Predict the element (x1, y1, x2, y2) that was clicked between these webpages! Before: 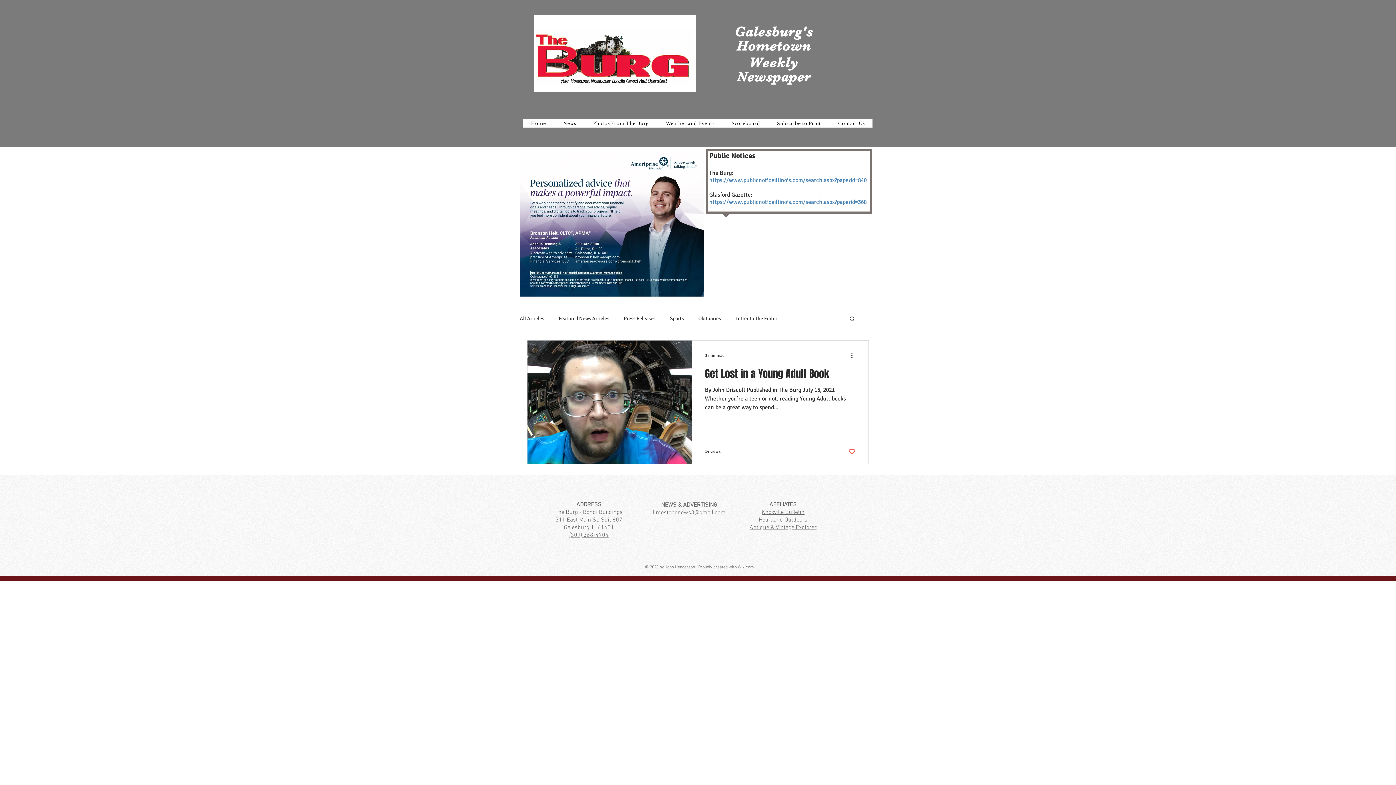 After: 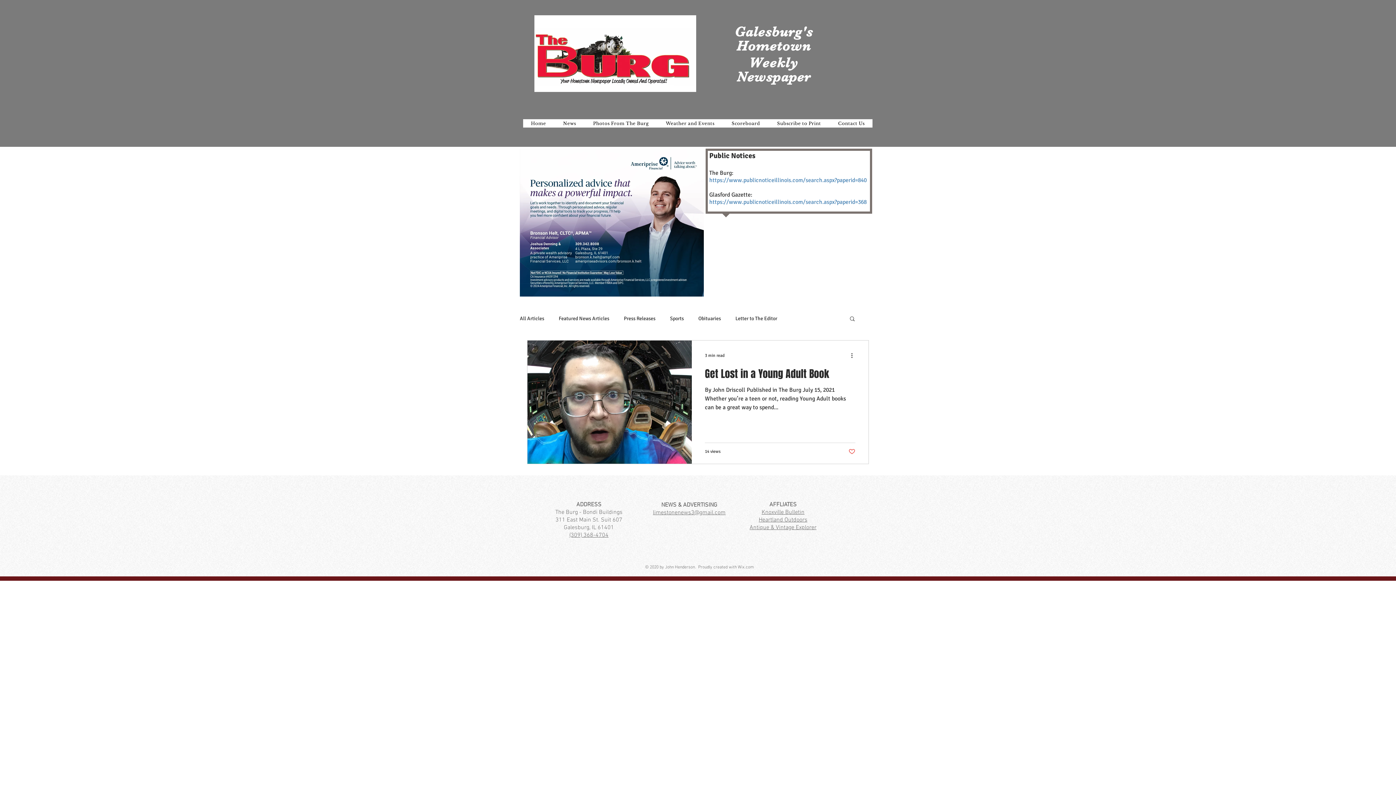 Action: bbox: (709, 198, 866, 205) label: https://www.publicnoticeillinois.com/search.aspx?paperid=368